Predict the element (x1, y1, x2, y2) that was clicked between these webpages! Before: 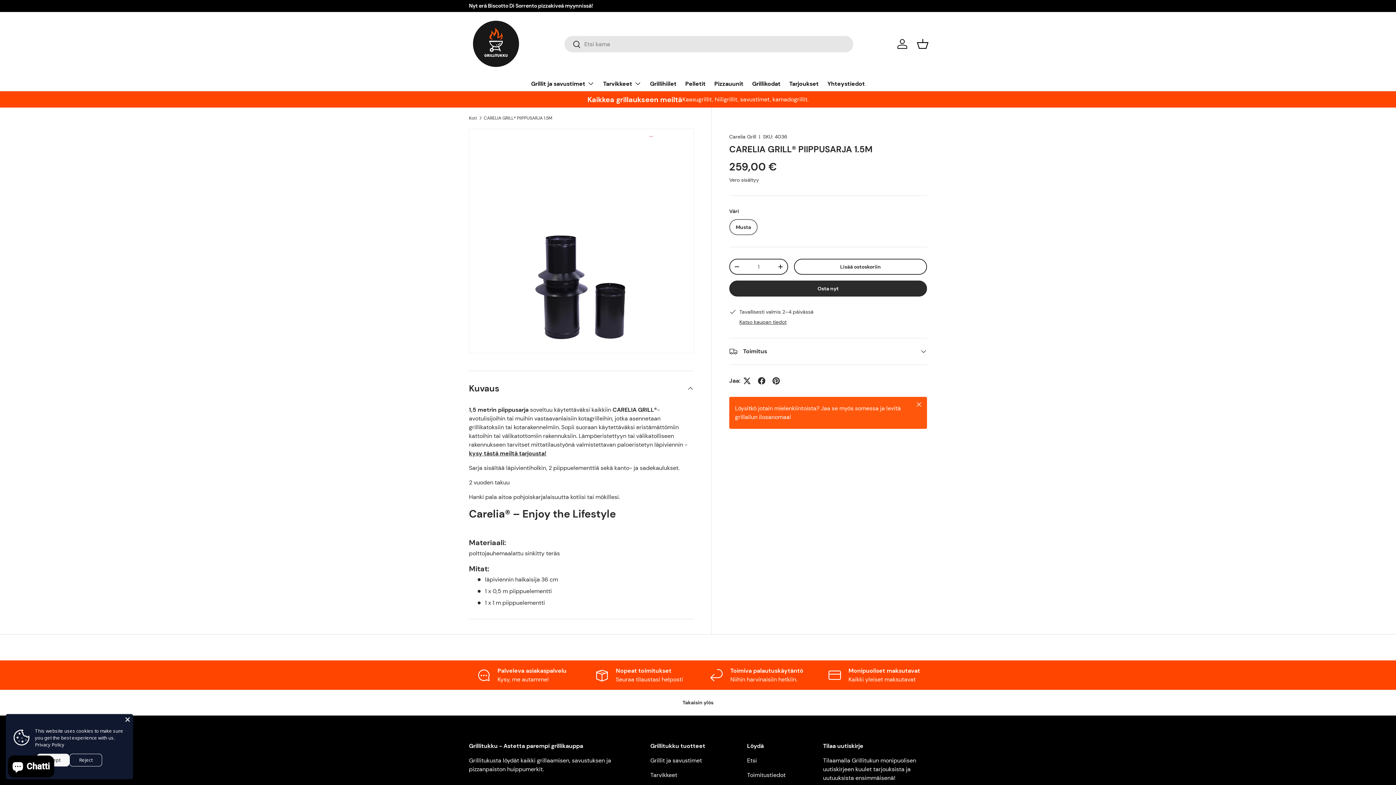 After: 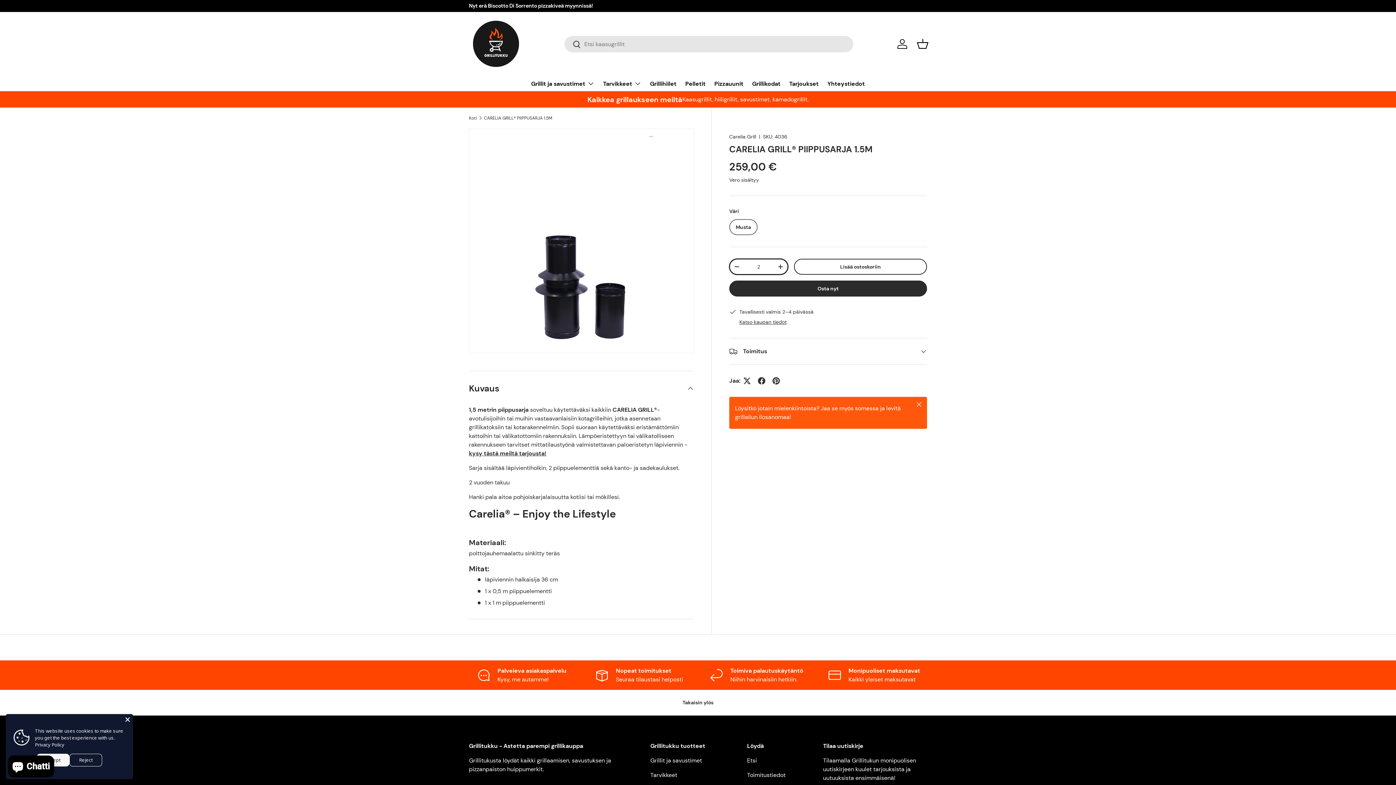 Action: label: + bbox: (773, 259, 787, 273)